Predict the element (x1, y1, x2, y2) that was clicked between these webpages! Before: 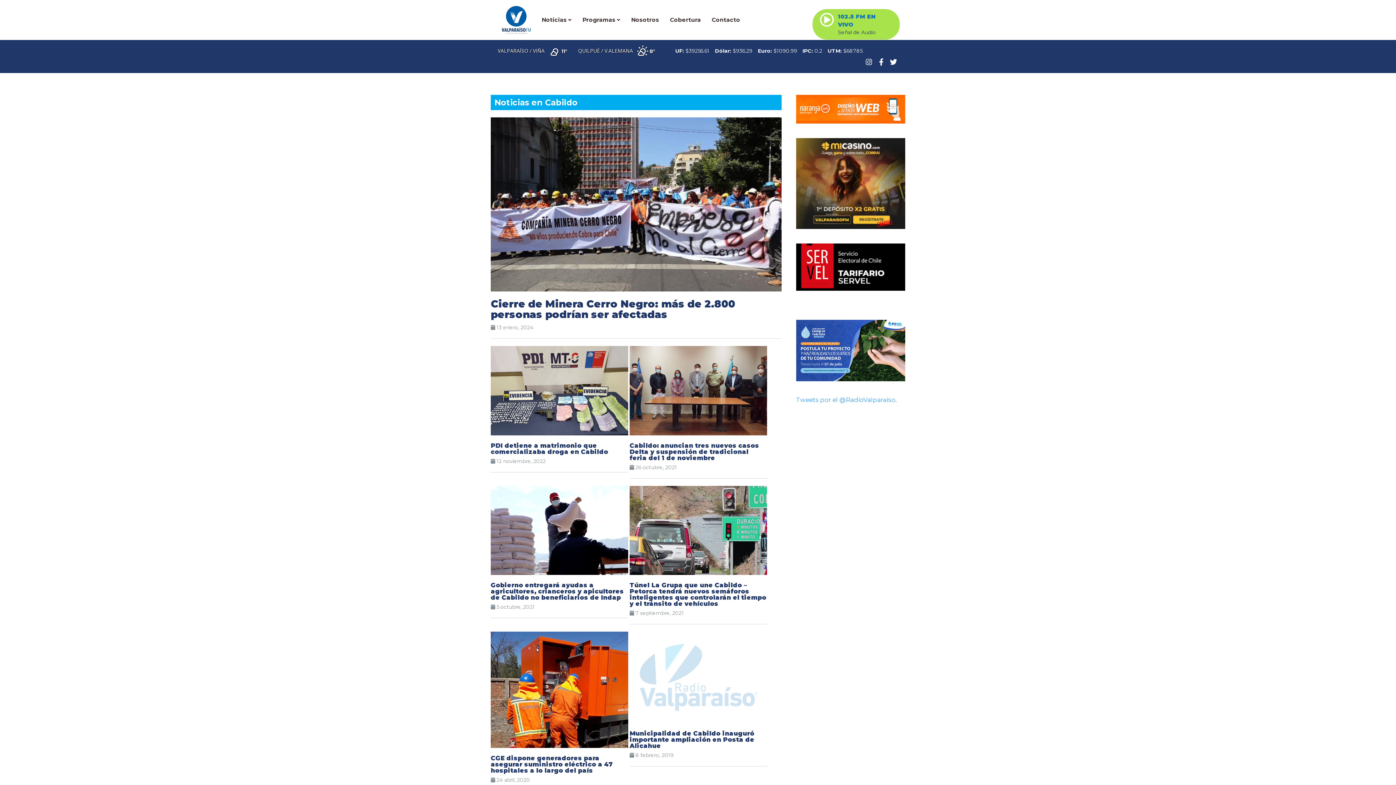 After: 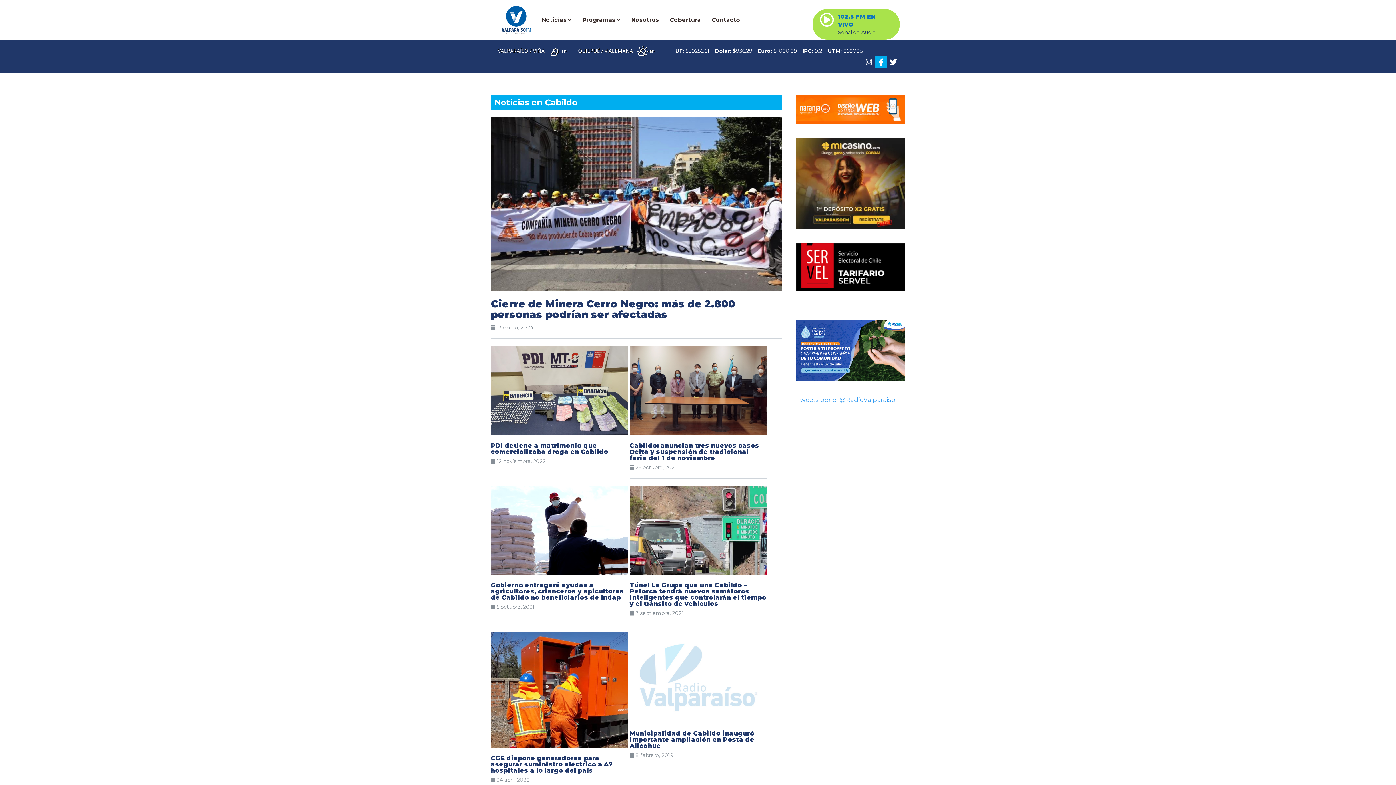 Action: bbox: (875, 56, 887, 67)